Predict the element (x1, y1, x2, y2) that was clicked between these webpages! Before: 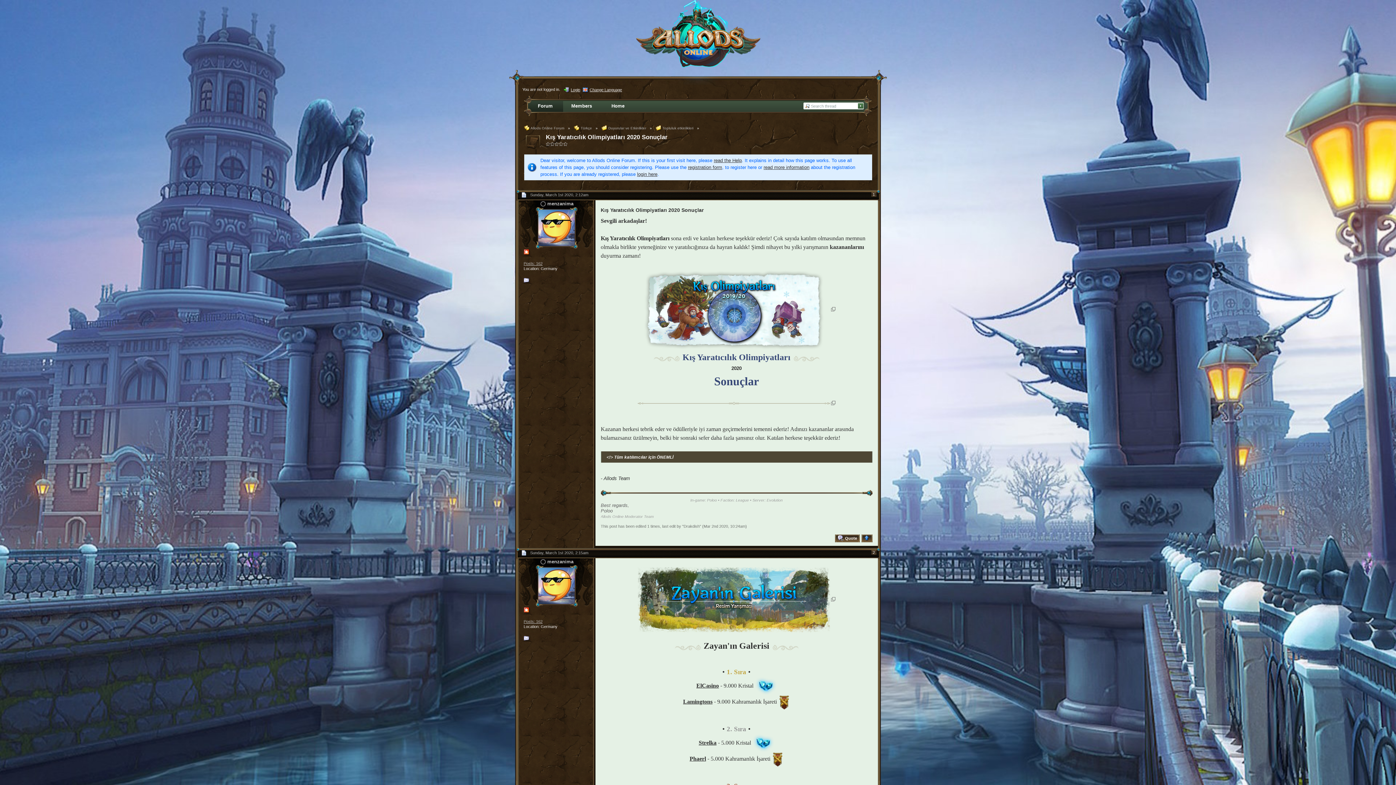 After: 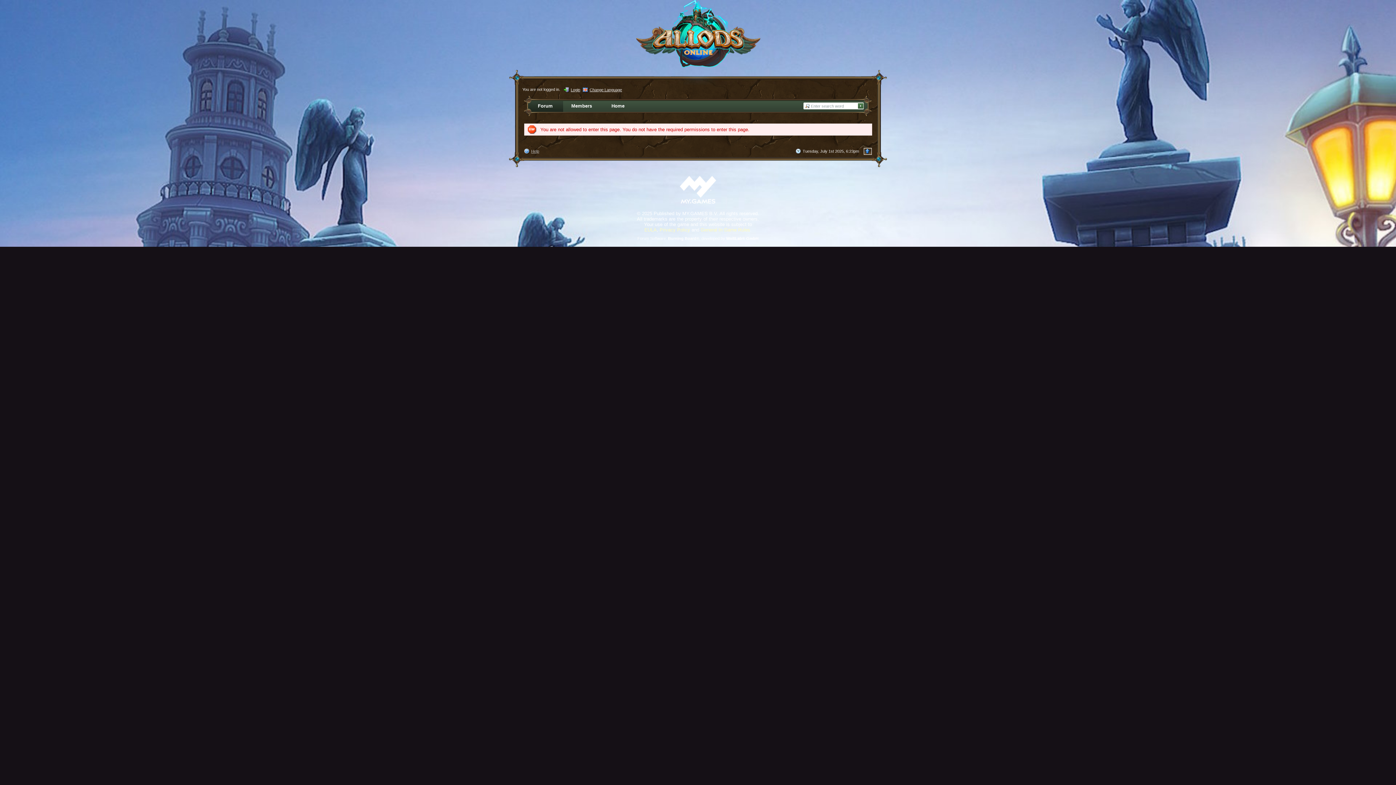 Action: bbox: (523, 277, 529, 282)